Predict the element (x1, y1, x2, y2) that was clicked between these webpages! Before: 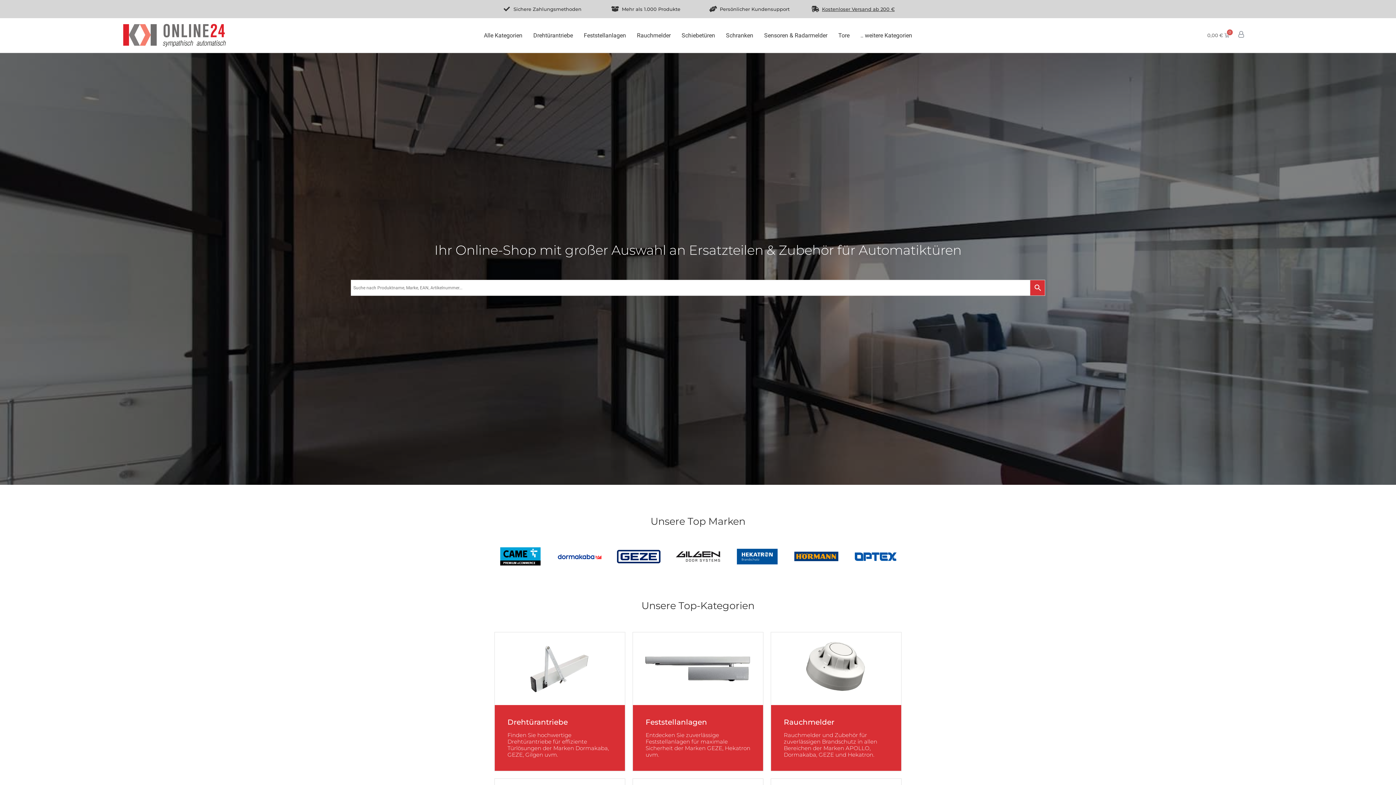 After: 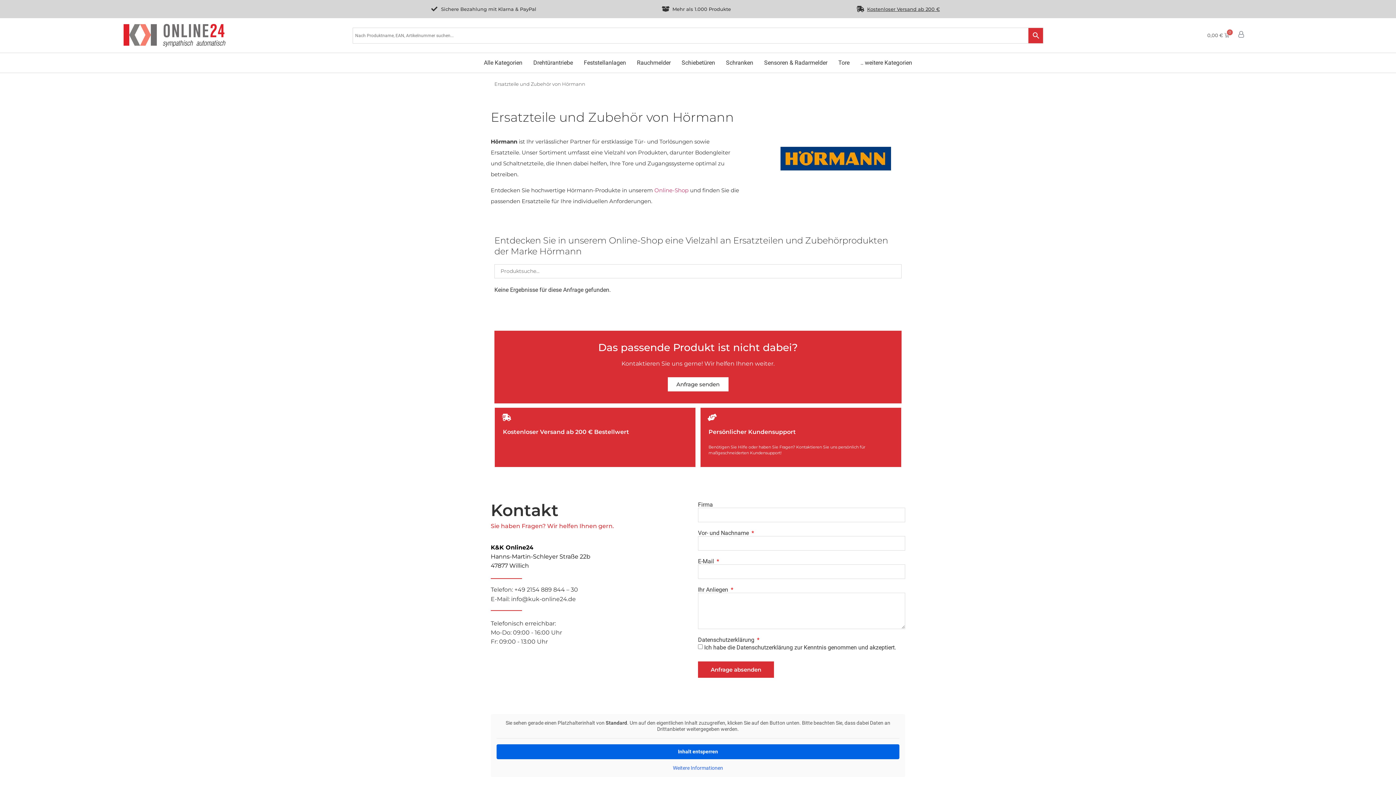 Action: bbox: (790, 552, 842, 561)